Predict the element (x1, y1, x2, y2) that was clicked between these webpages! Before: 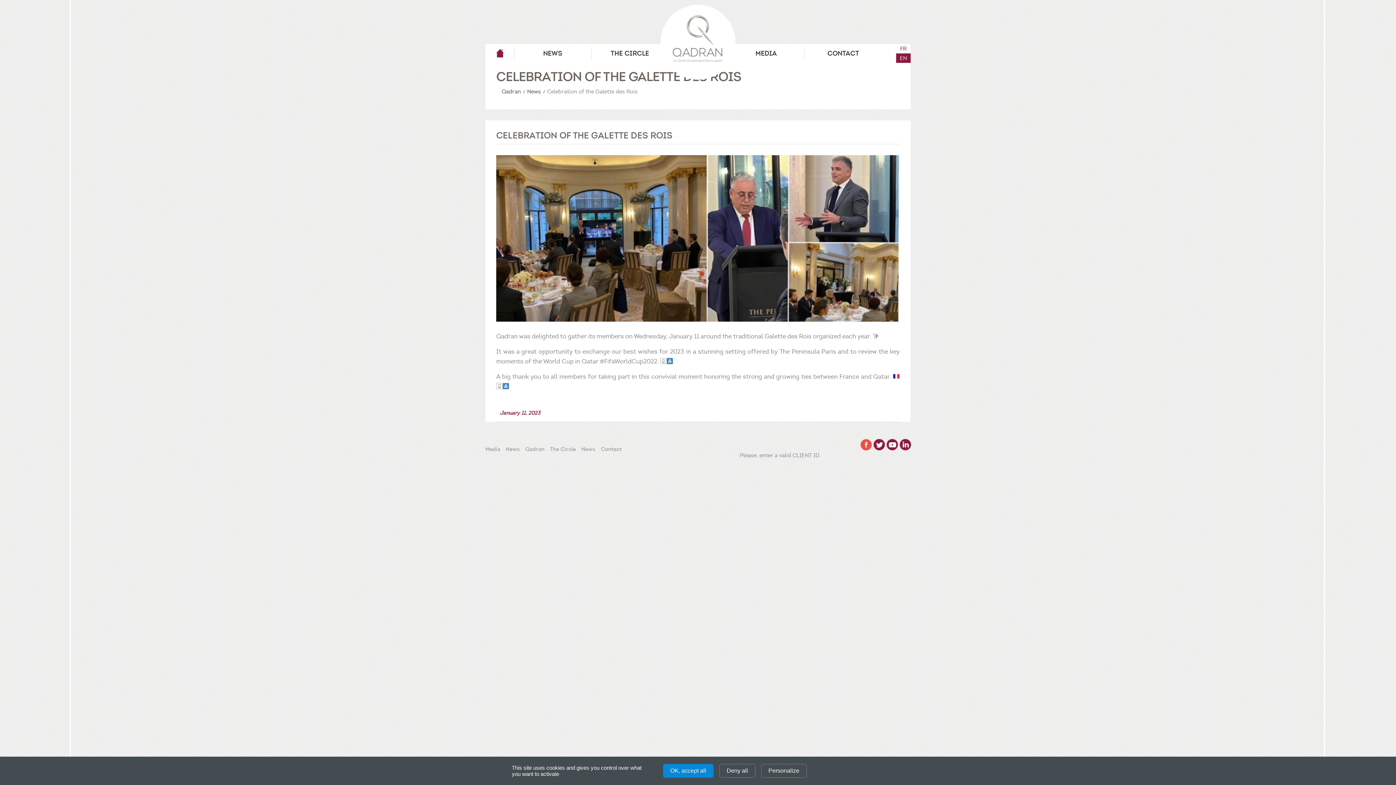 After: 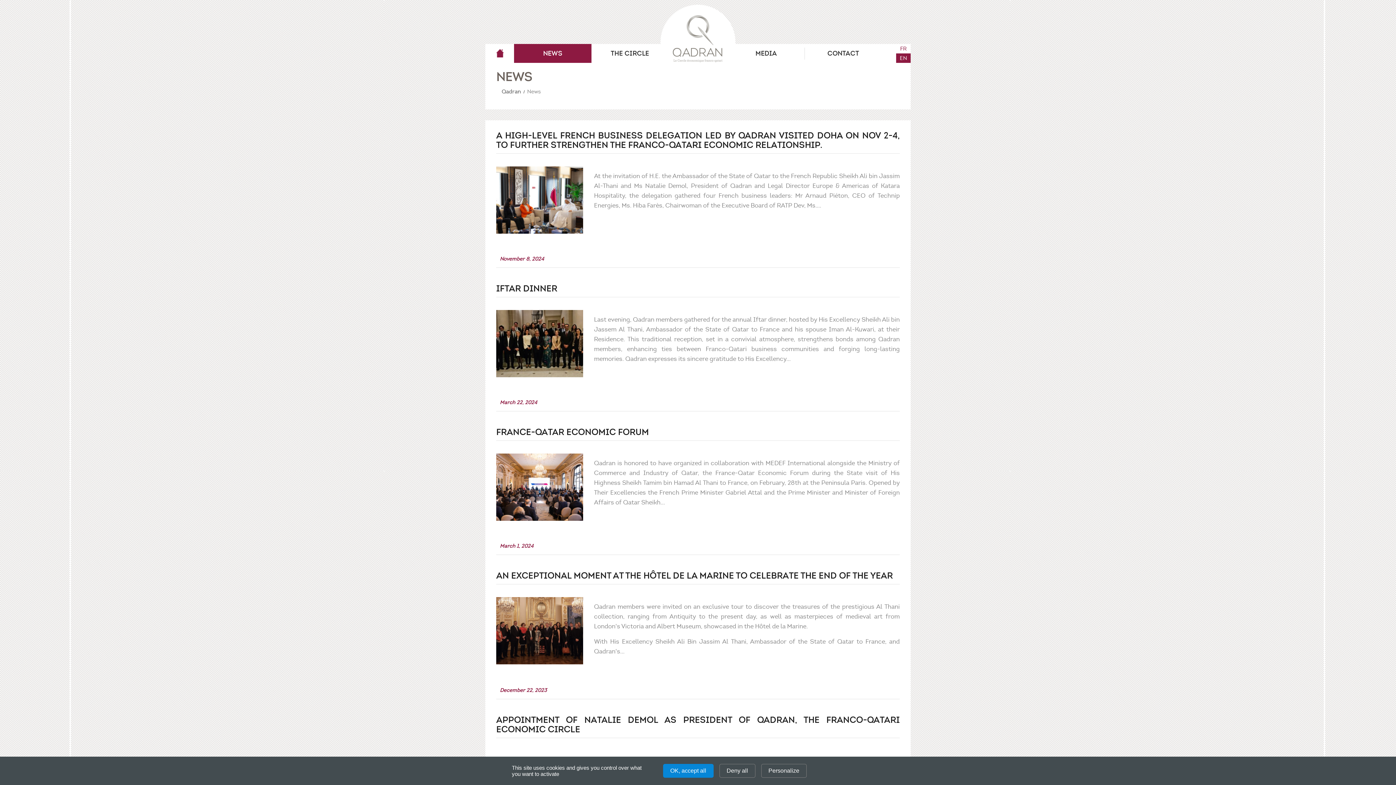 Action: bbox: (527, 88, 541, 94) label: News